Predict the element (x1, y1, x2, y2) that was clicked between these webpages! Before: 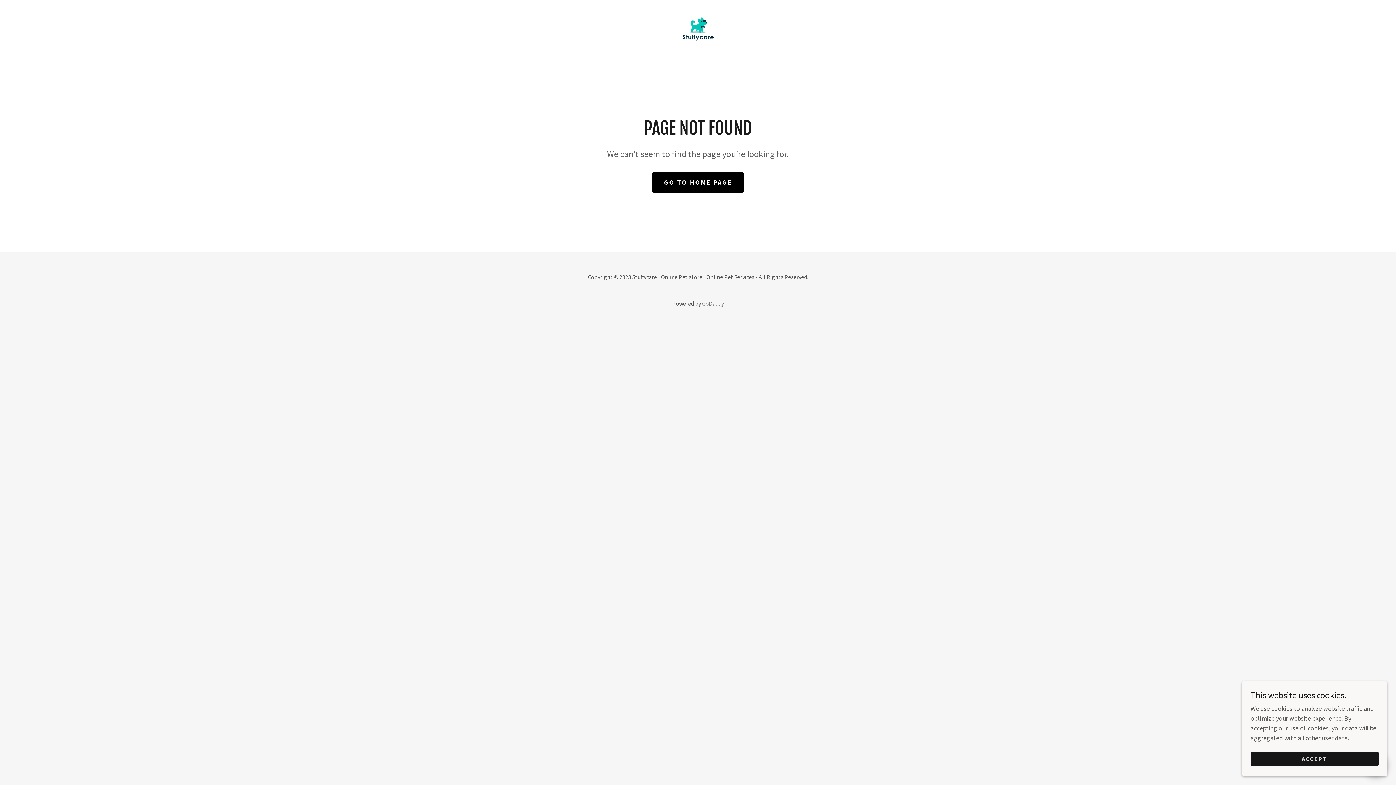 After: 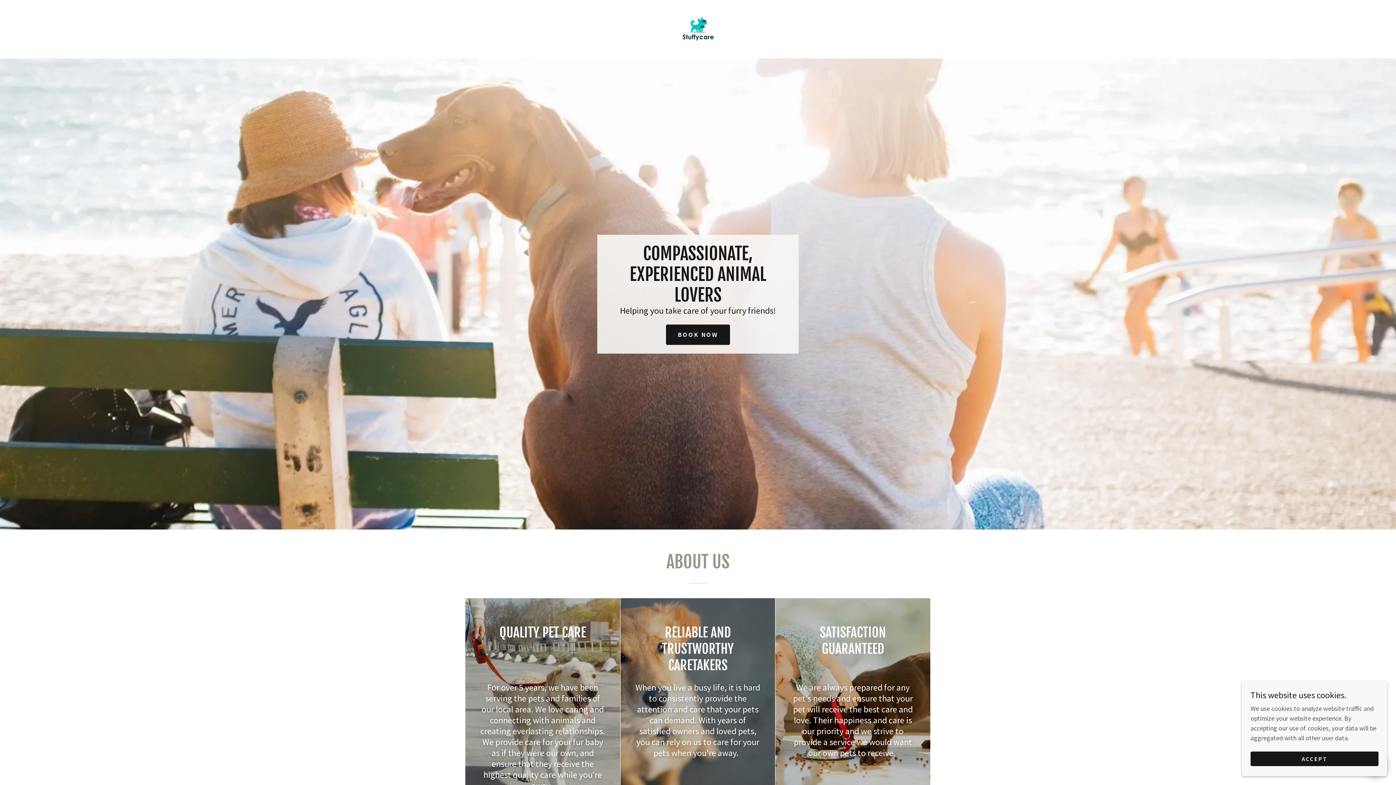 Action: label: GO TO HOME PAGE bbox: (652, 172, 743, 192)